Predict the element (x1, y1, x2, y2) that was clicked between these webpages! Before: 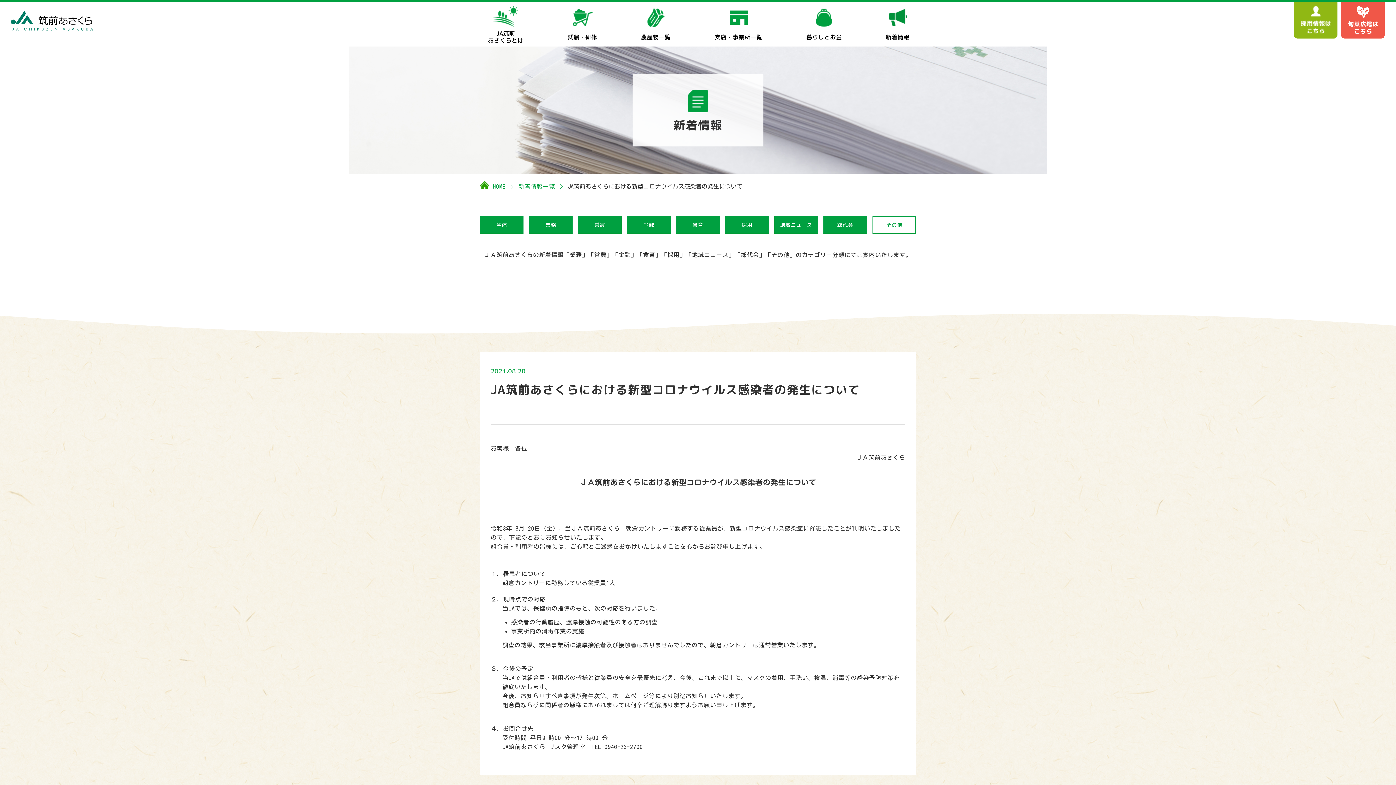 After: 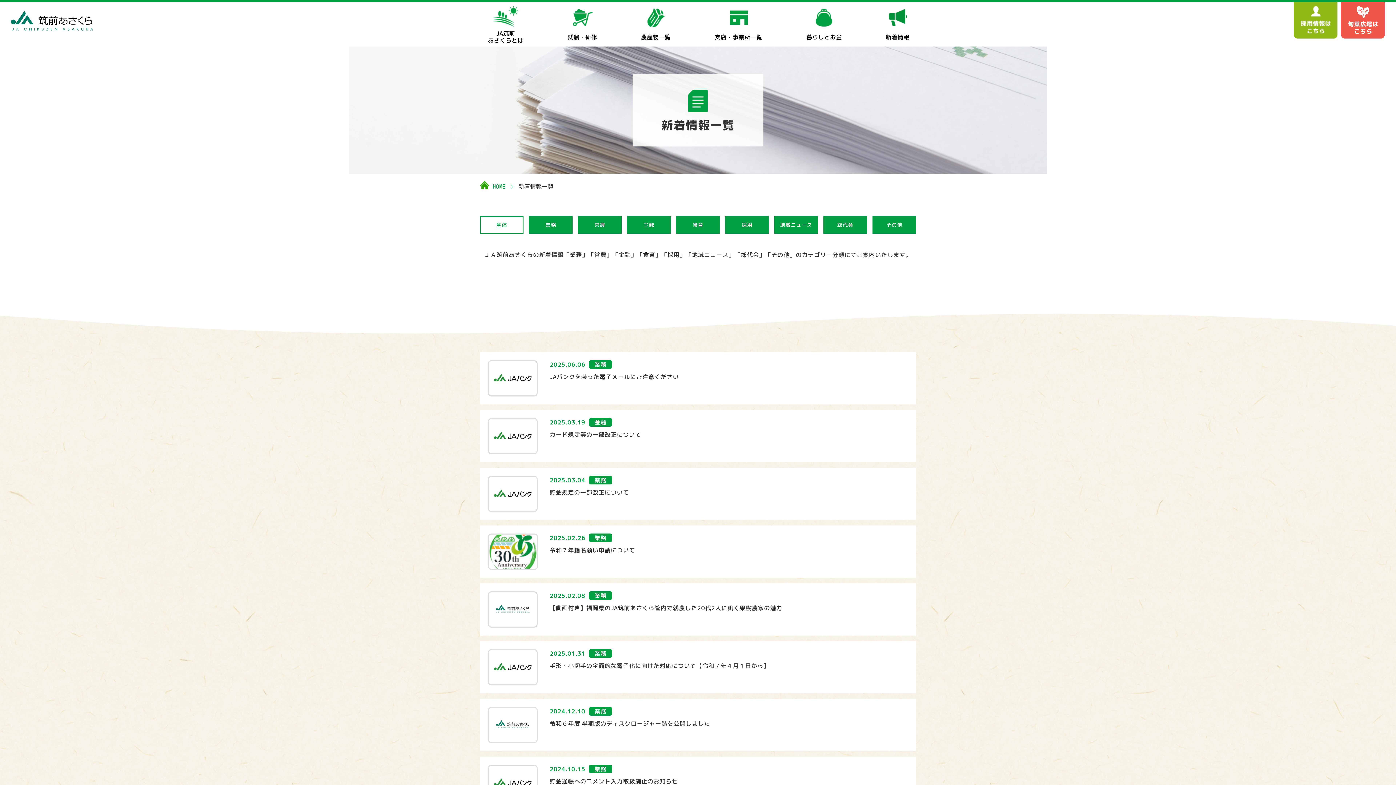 Action: label: 新着情報 bbox: (878, 2, 917, 46)